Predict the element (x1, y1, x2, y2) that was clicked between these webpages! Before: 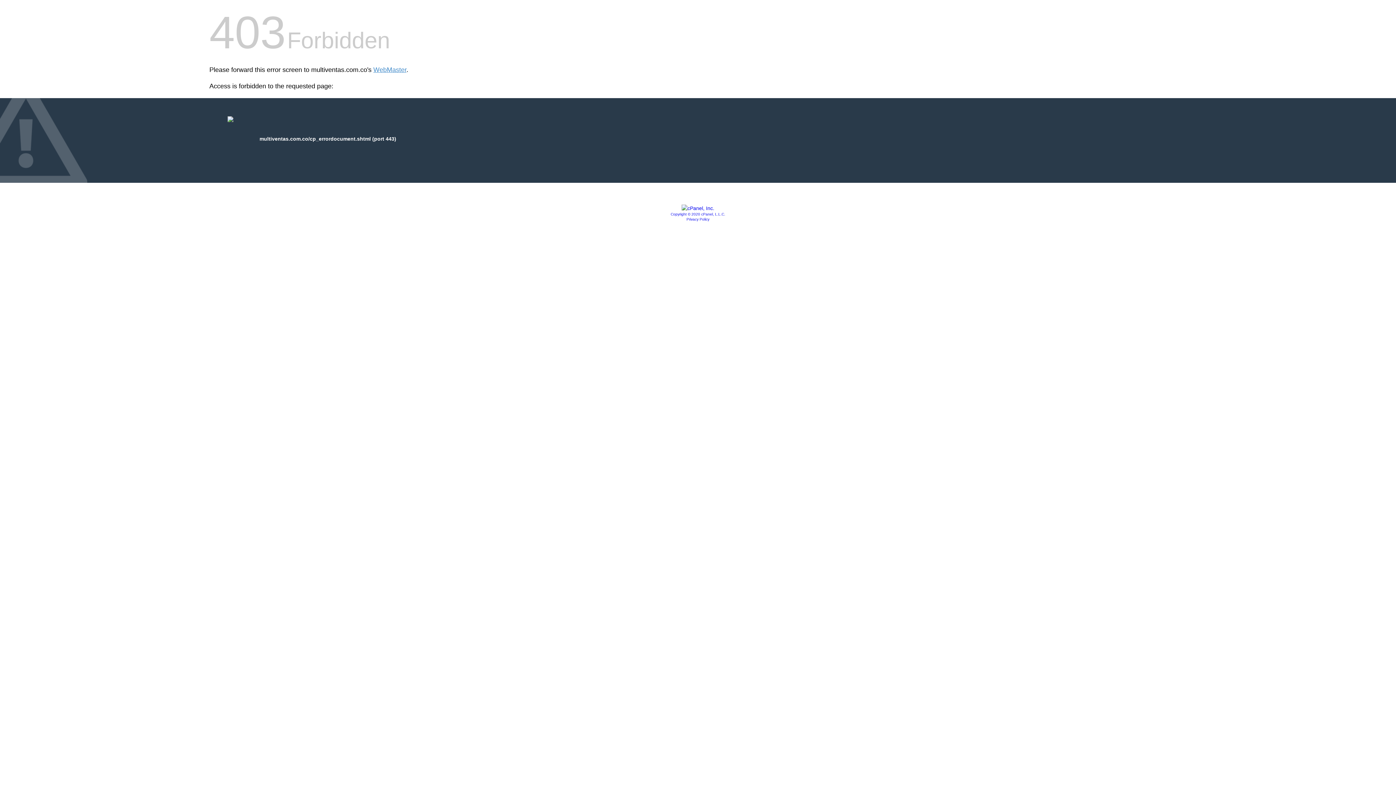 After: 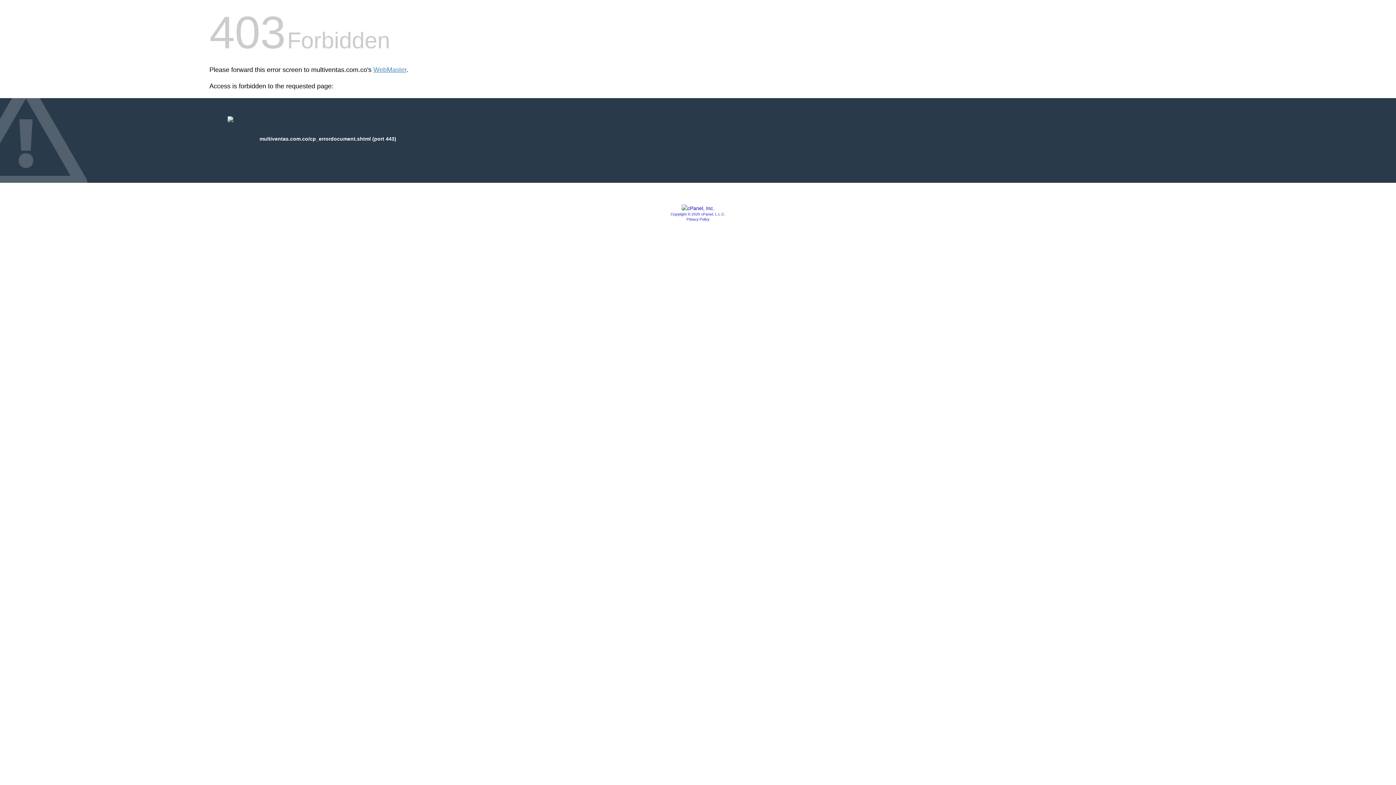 Action: bbox: (670, 212, 725, 216) label: Copyright © 2020 cPanel, L.L.C.